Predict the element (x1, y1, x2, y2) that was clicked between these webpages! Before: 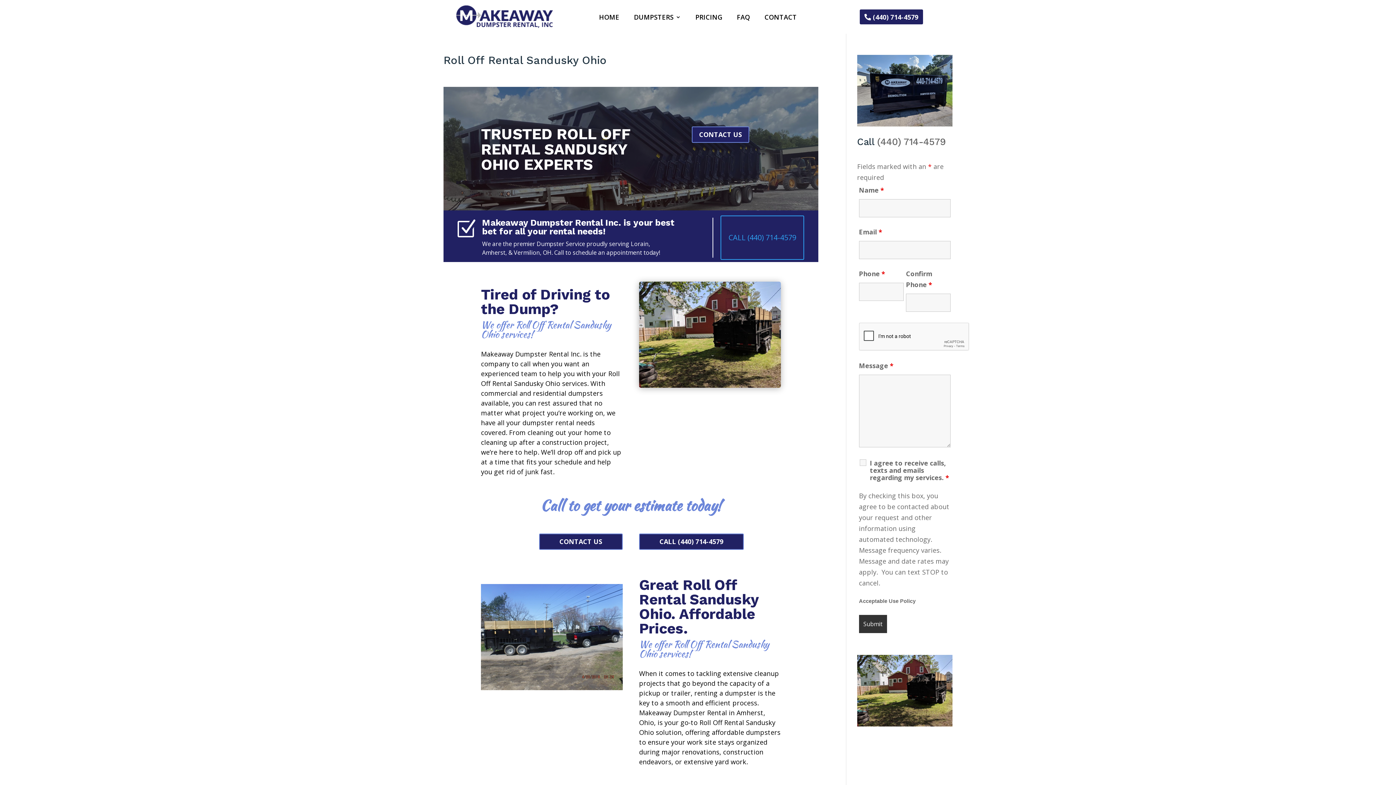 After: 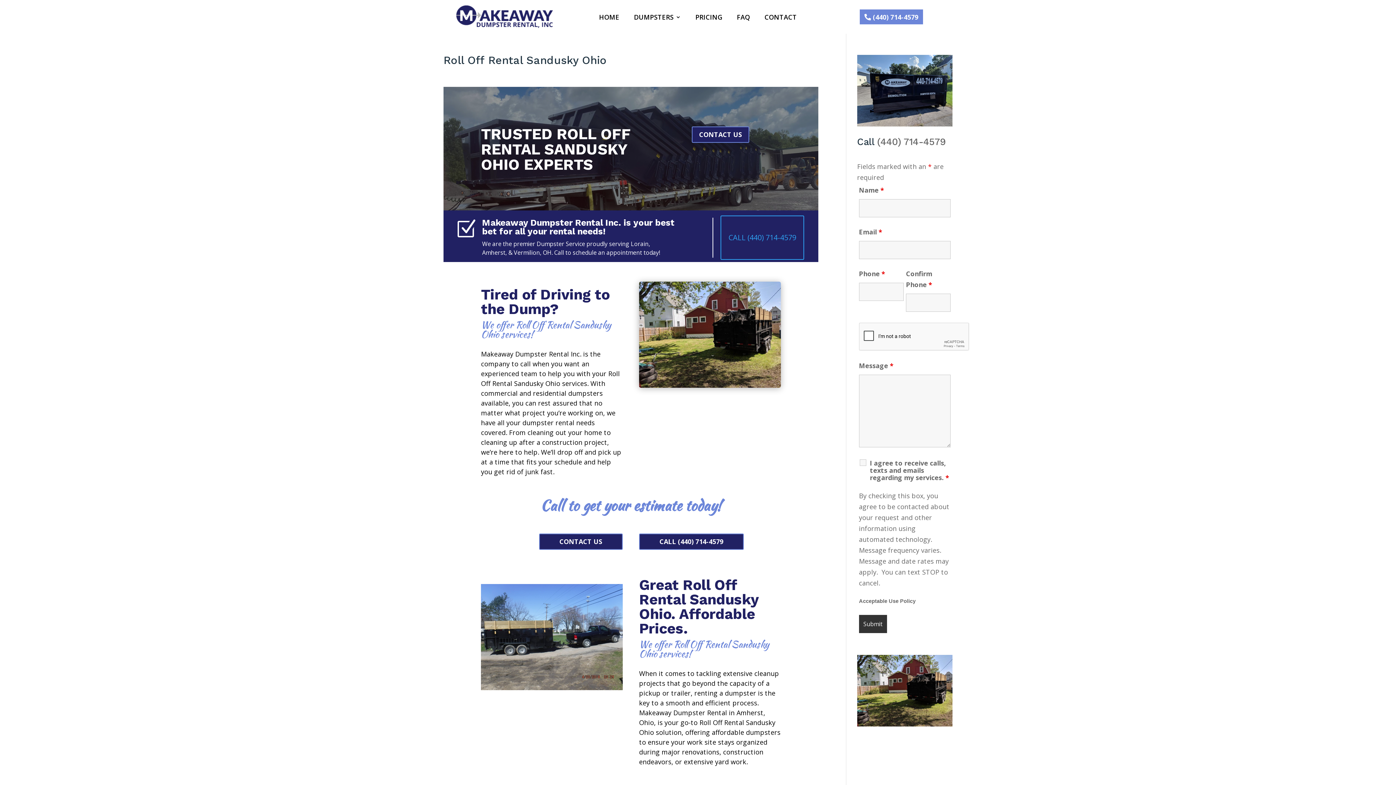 Action: label: (440) 714-4579 bbox: (860, 9, 923, 24)